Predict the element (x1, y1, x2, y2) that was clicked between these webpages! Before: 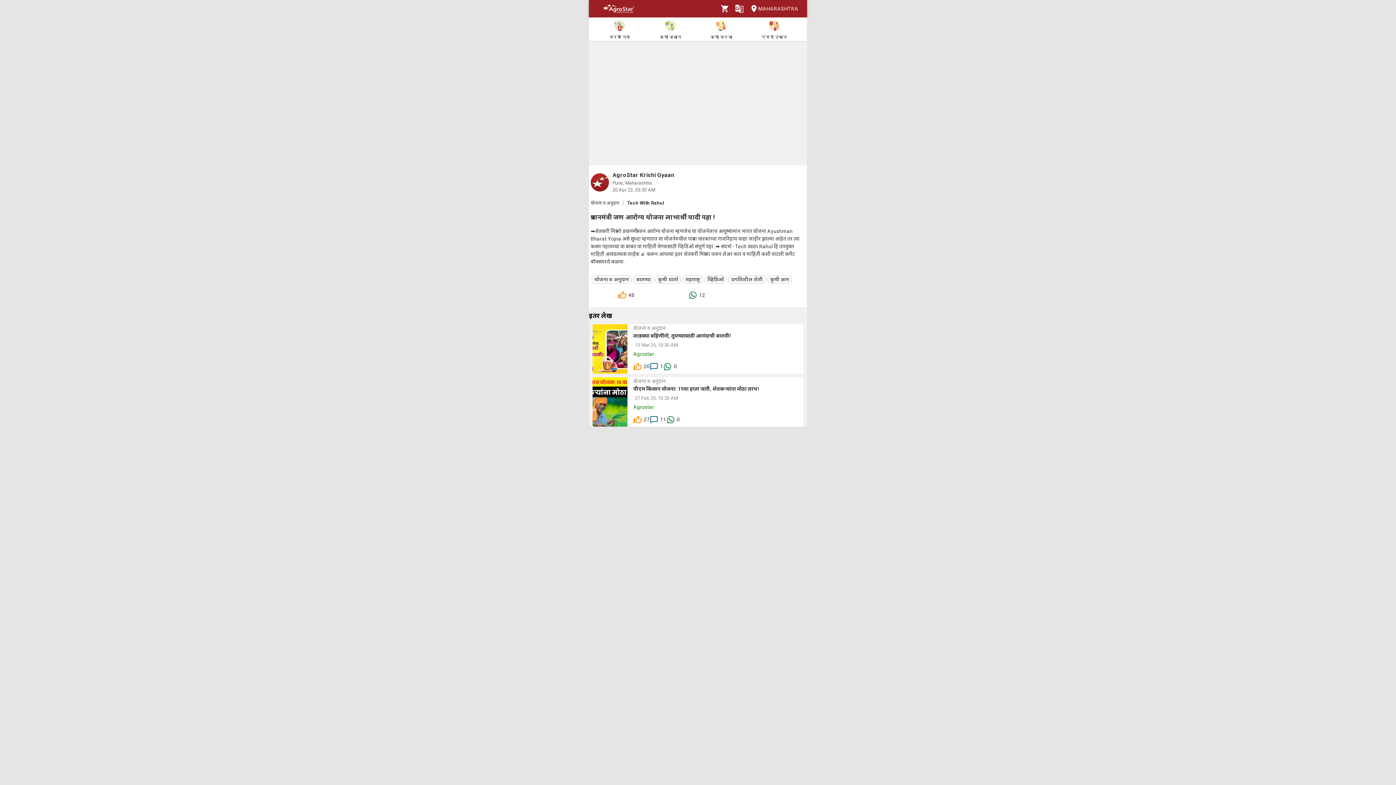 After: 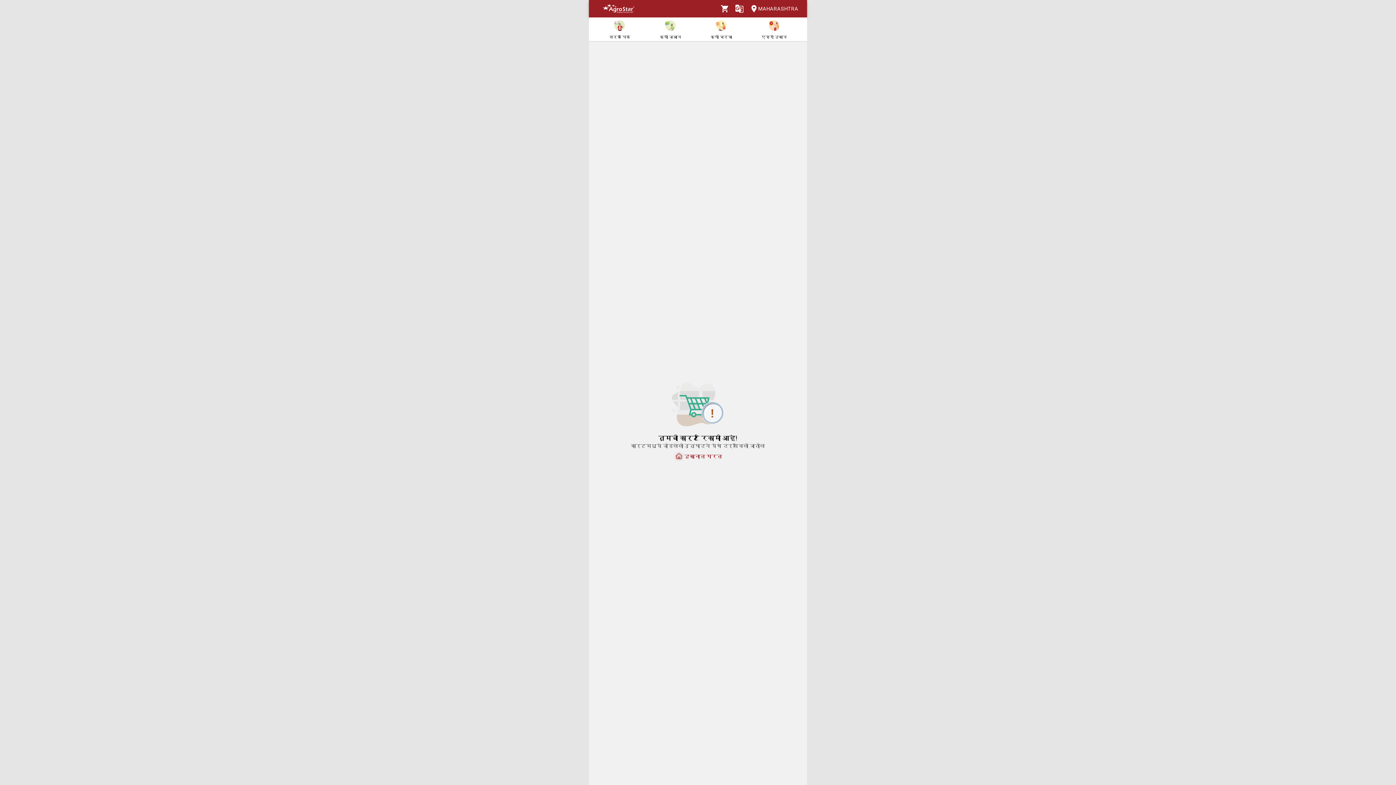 Action: bbox: (717, 1, 732, 16)